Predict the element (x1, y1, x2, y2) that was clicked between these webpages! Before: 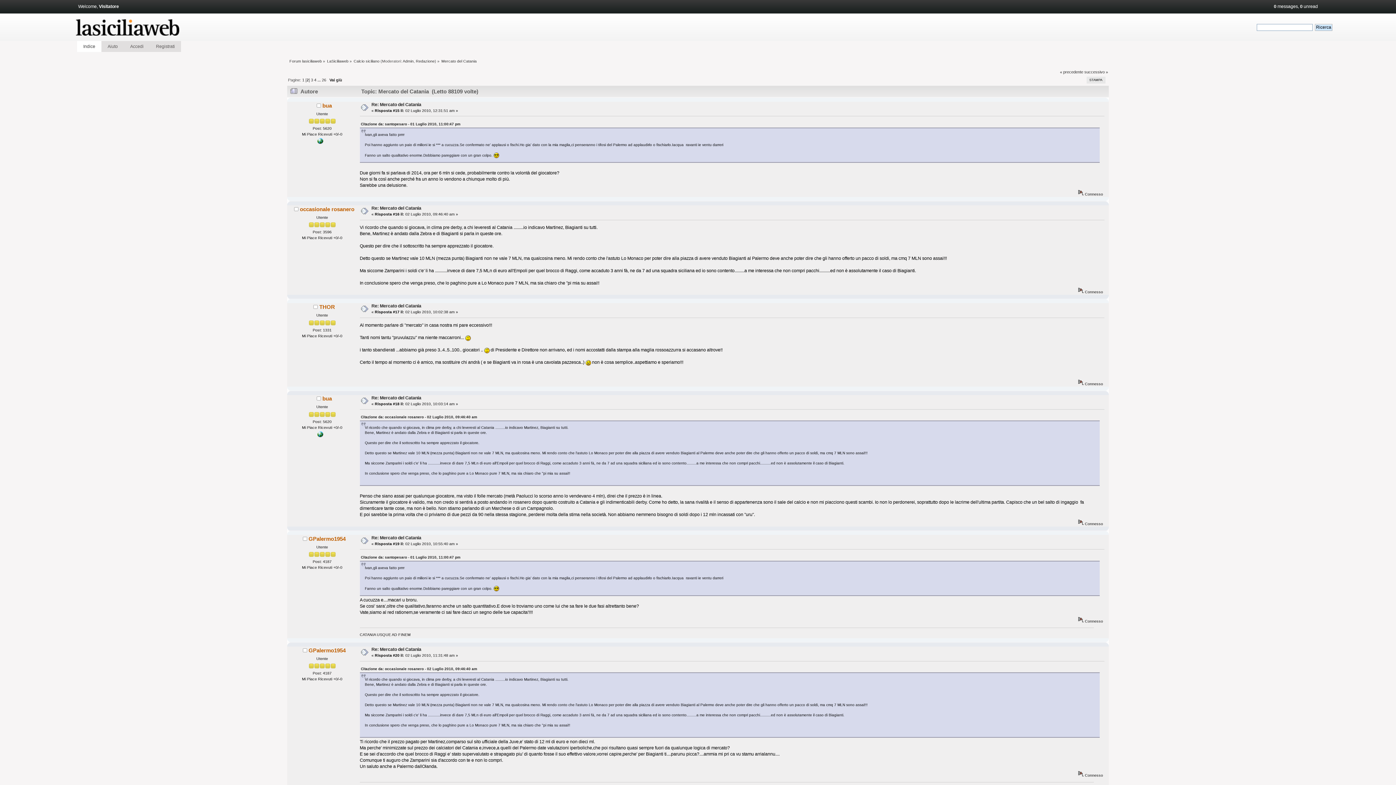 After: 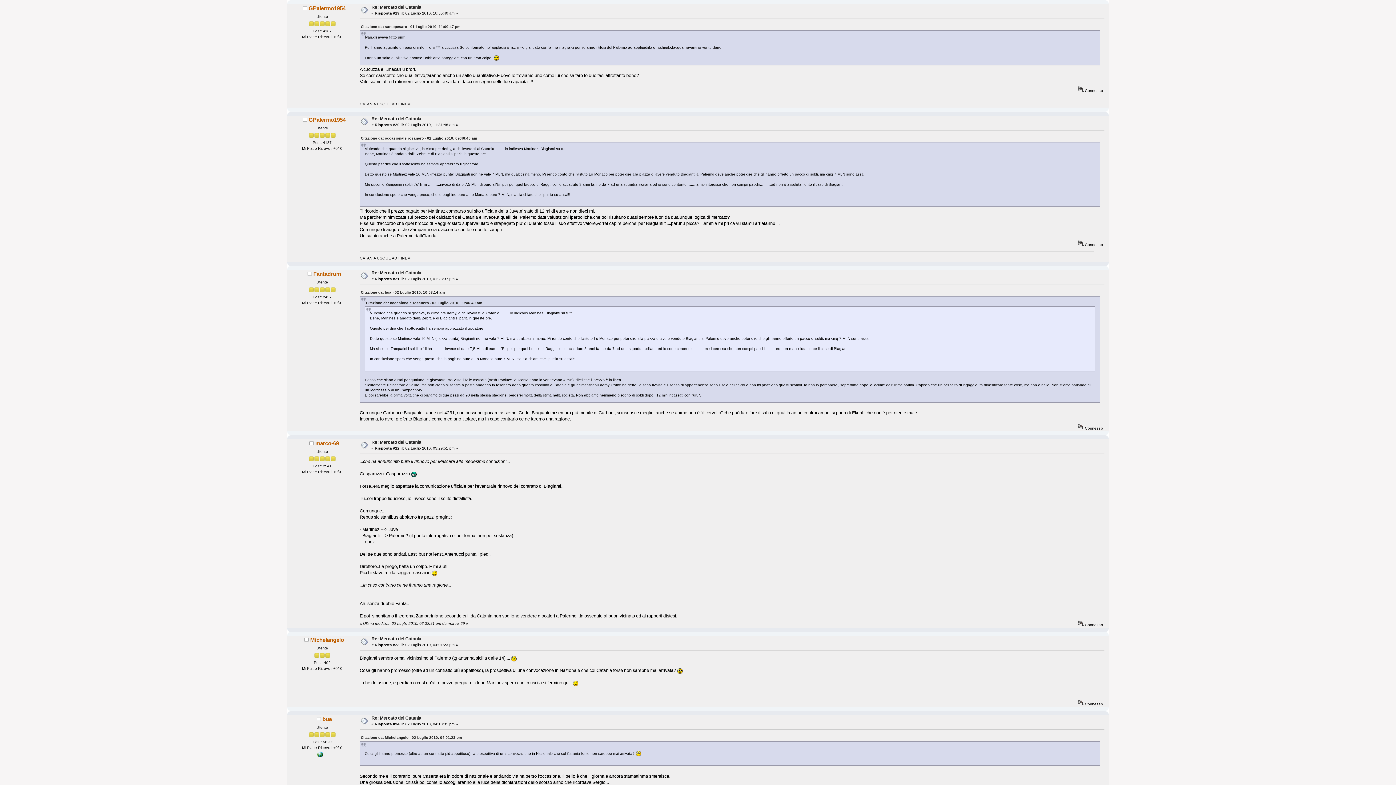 Action: label: Re: Mercato del Catania bbox: (371, 535, 421, 540)